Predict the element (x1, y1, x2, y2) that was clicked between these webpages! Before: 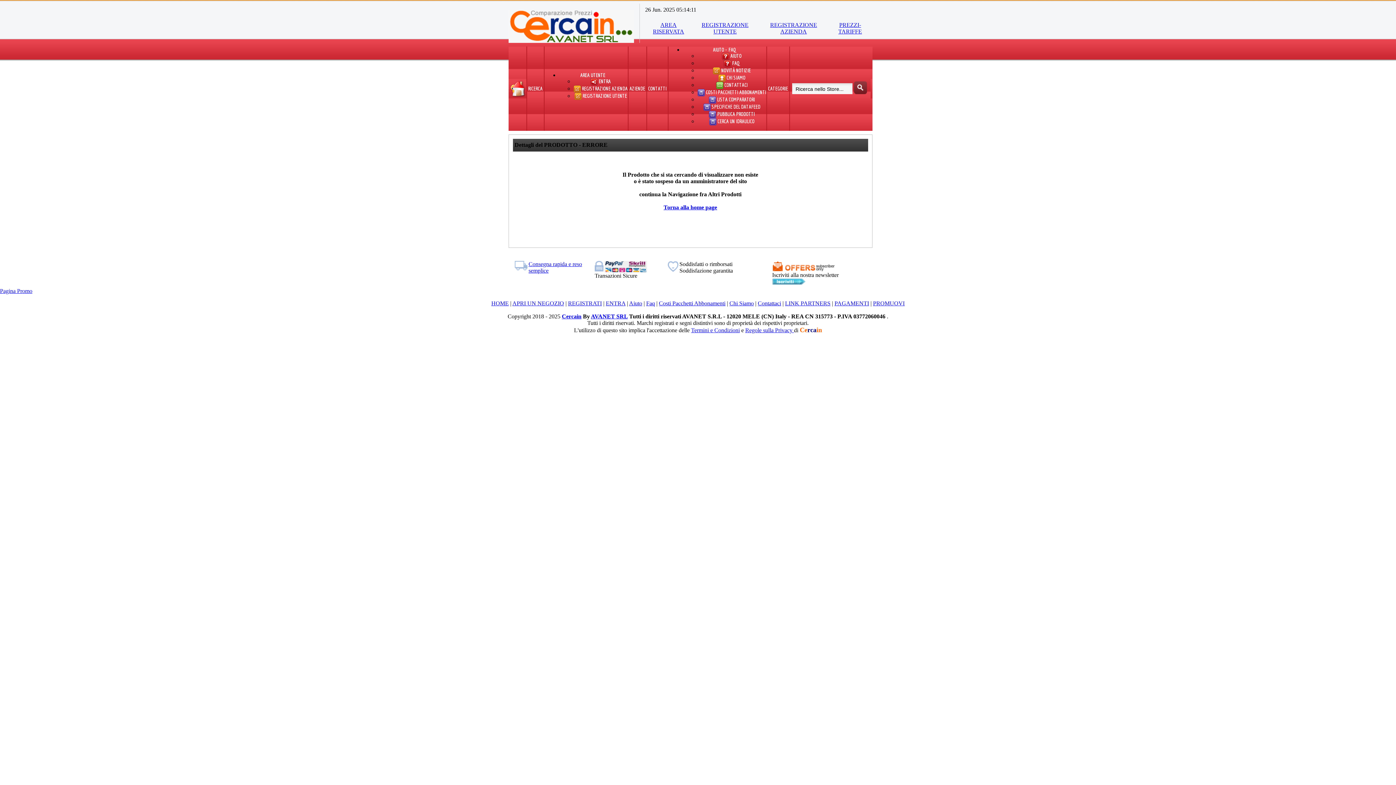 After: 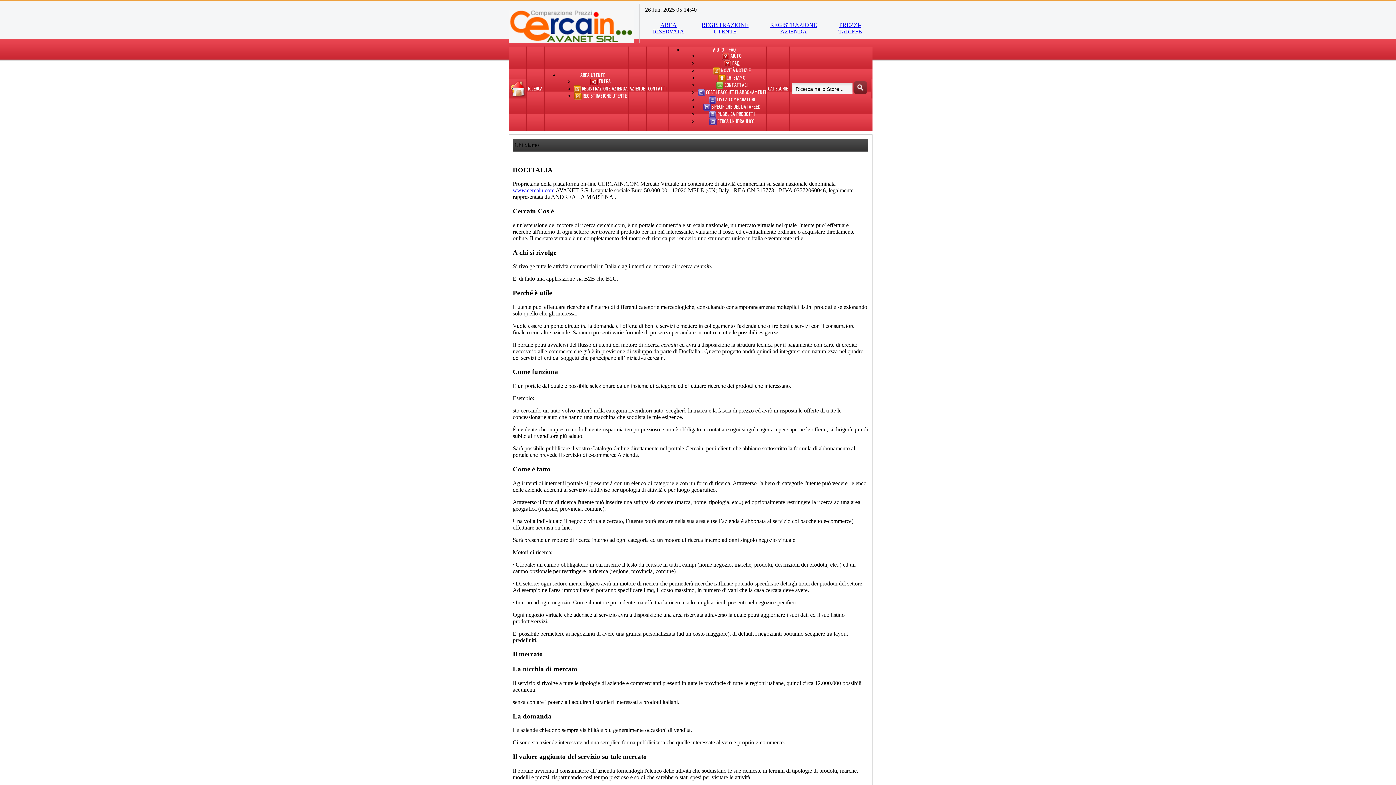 Action: label:  CHI SIAMO bbox: (718, 74, 745, 80)